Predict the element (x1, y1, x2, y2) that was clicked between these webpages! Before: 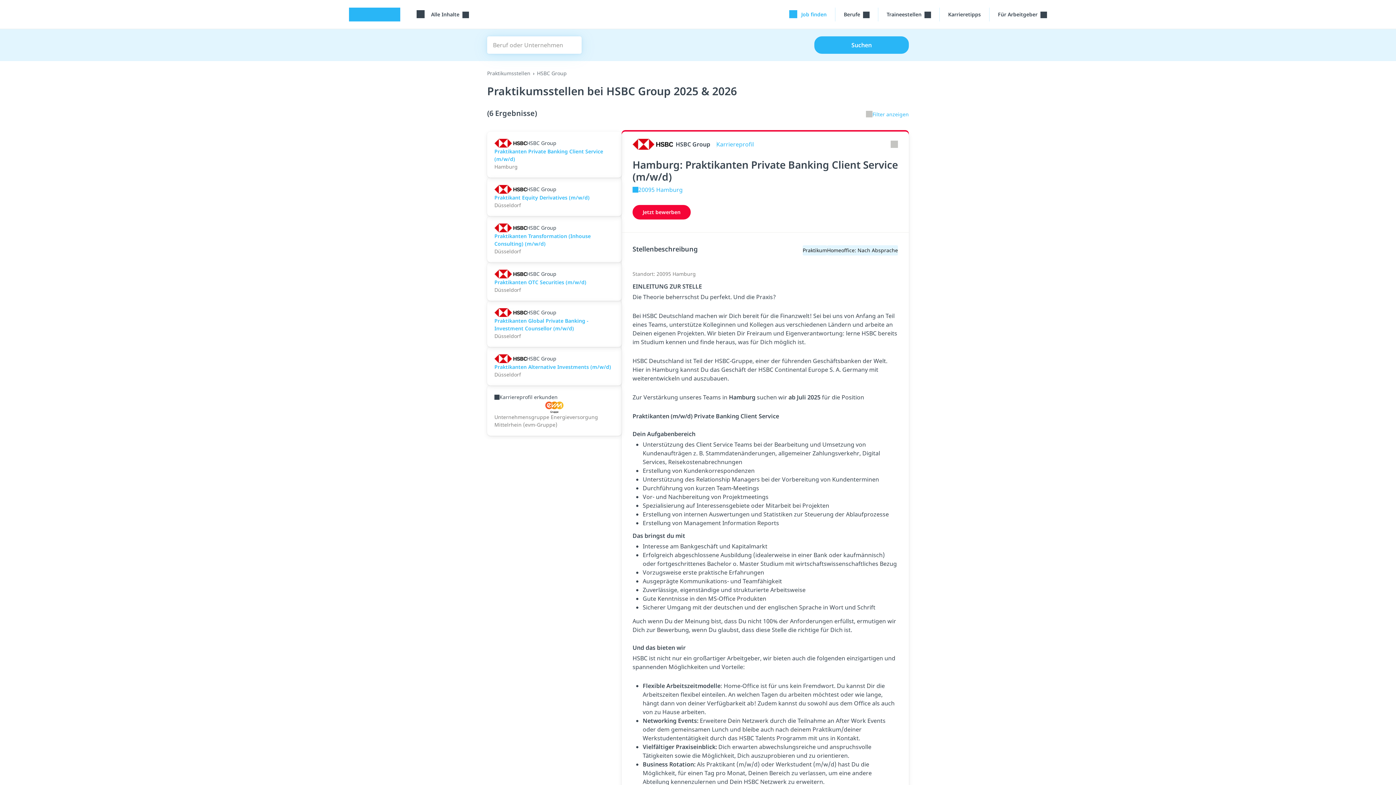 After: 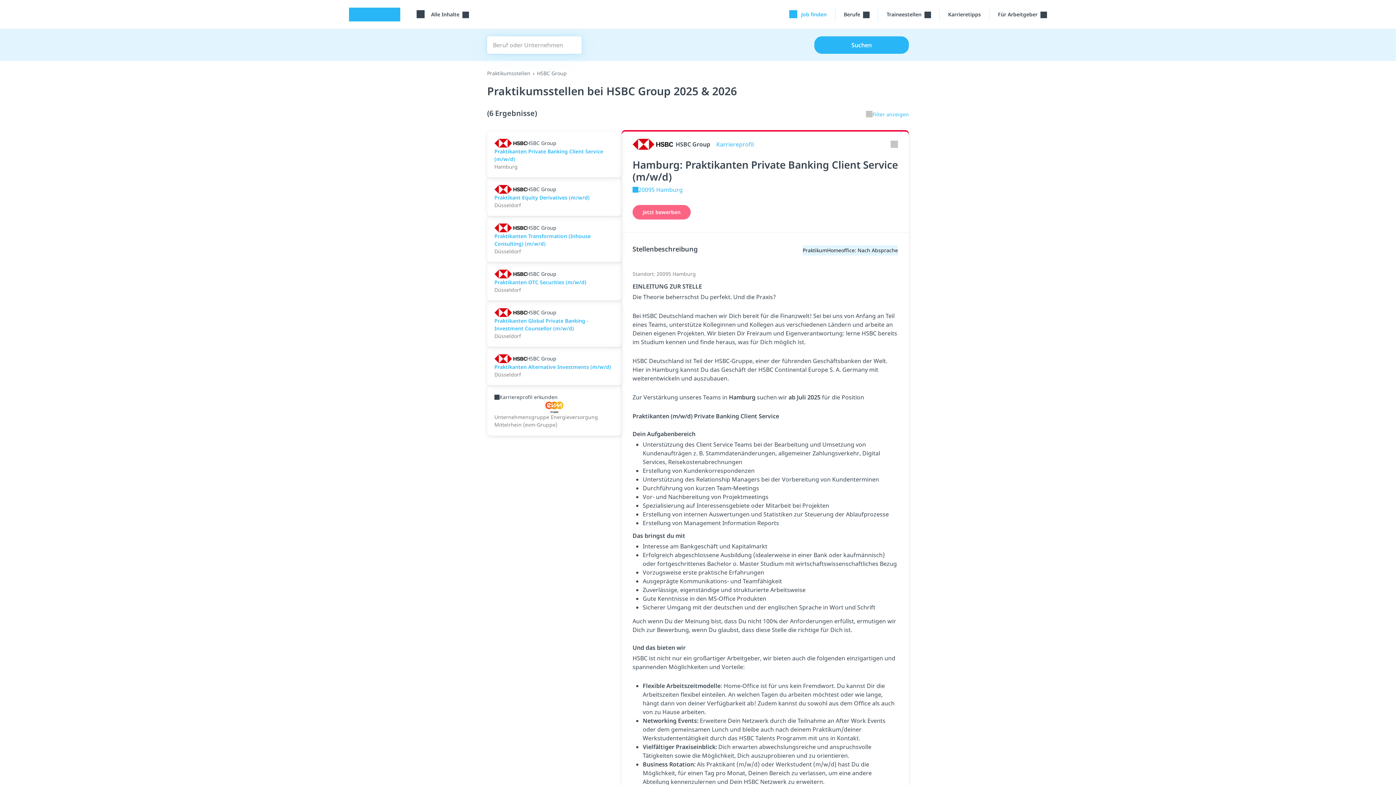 Action: bbox: (632, 205, 690, 219) label: Jetzt bewerben